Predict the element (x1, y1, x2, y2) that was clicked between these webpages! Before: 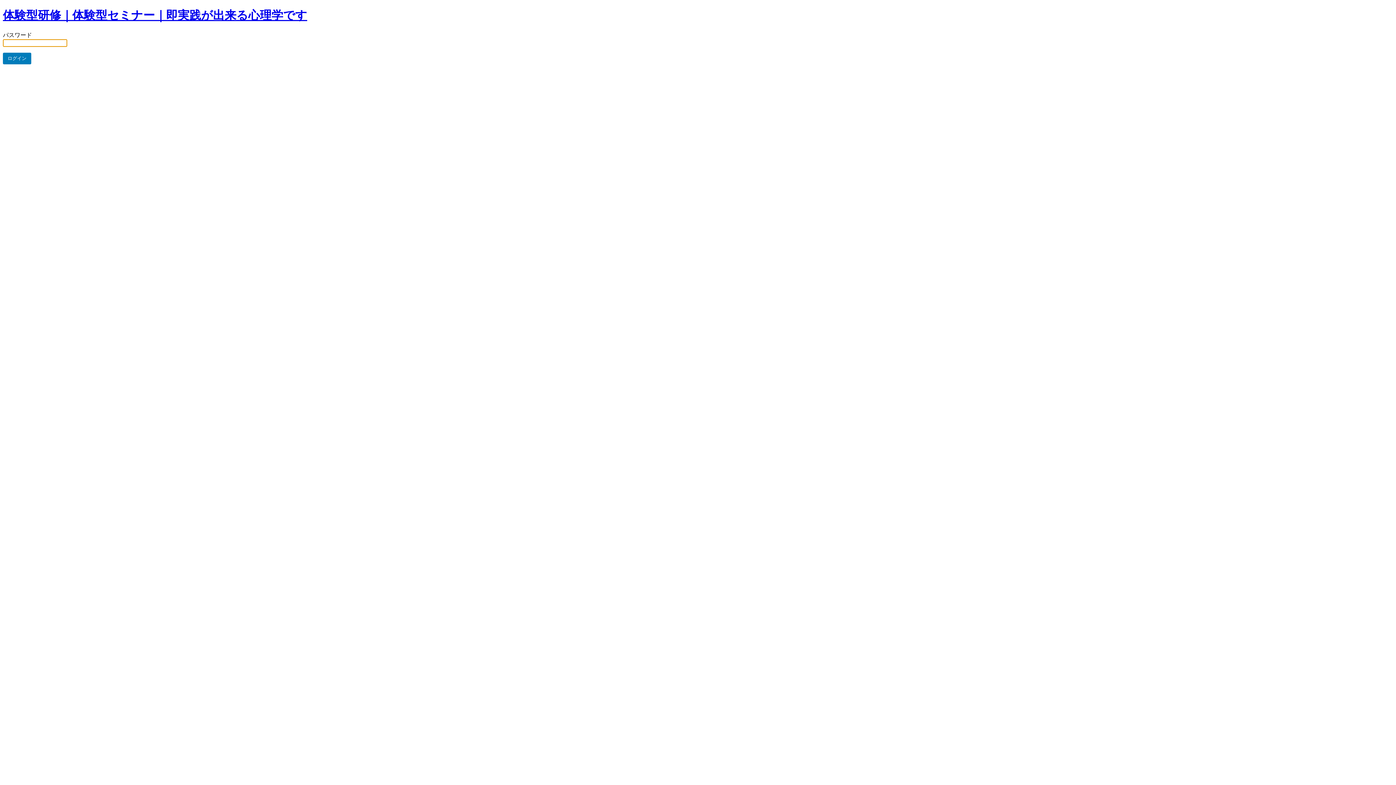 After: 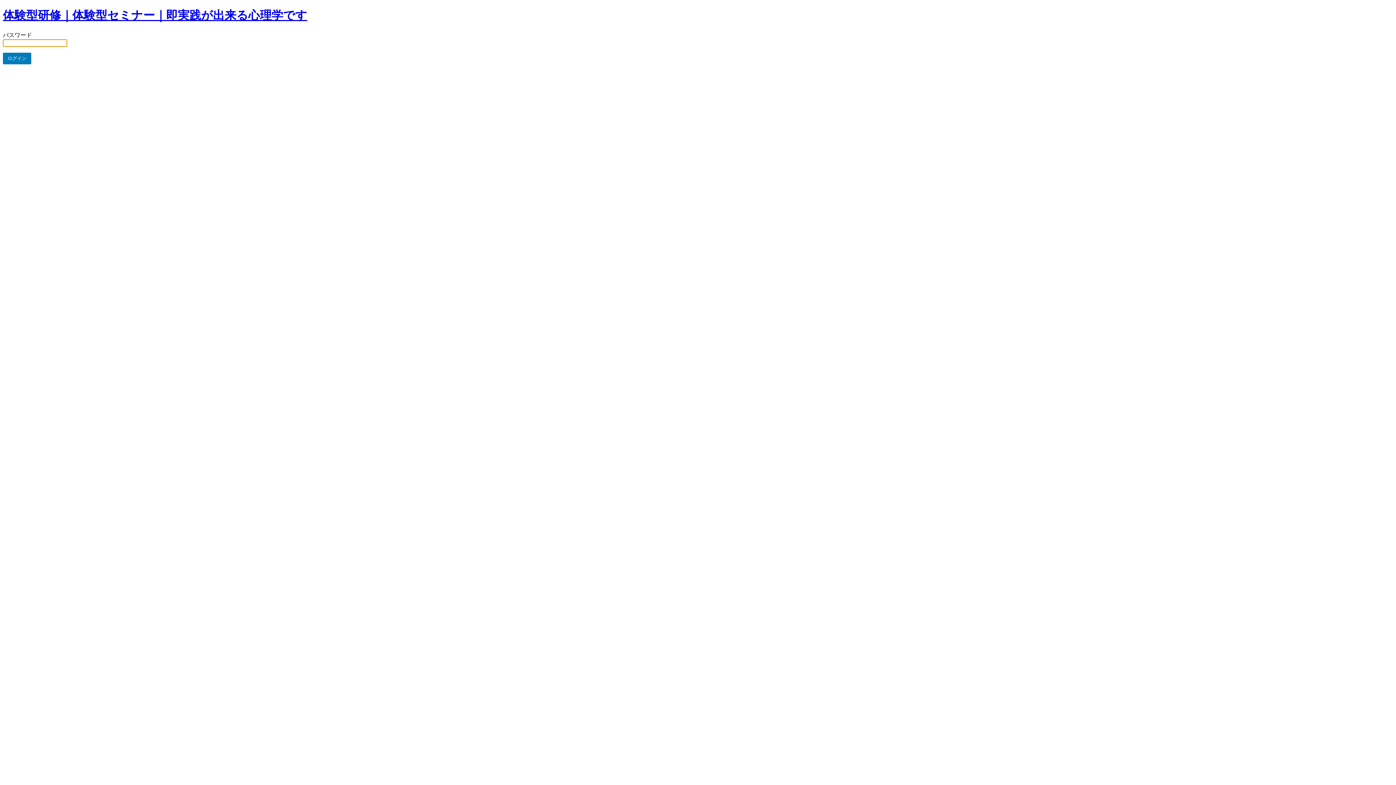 Action: bbox: (2, 8, 307, 21) label: 体験型研修｜体験型セミナー｜即実践が出来る心理学です